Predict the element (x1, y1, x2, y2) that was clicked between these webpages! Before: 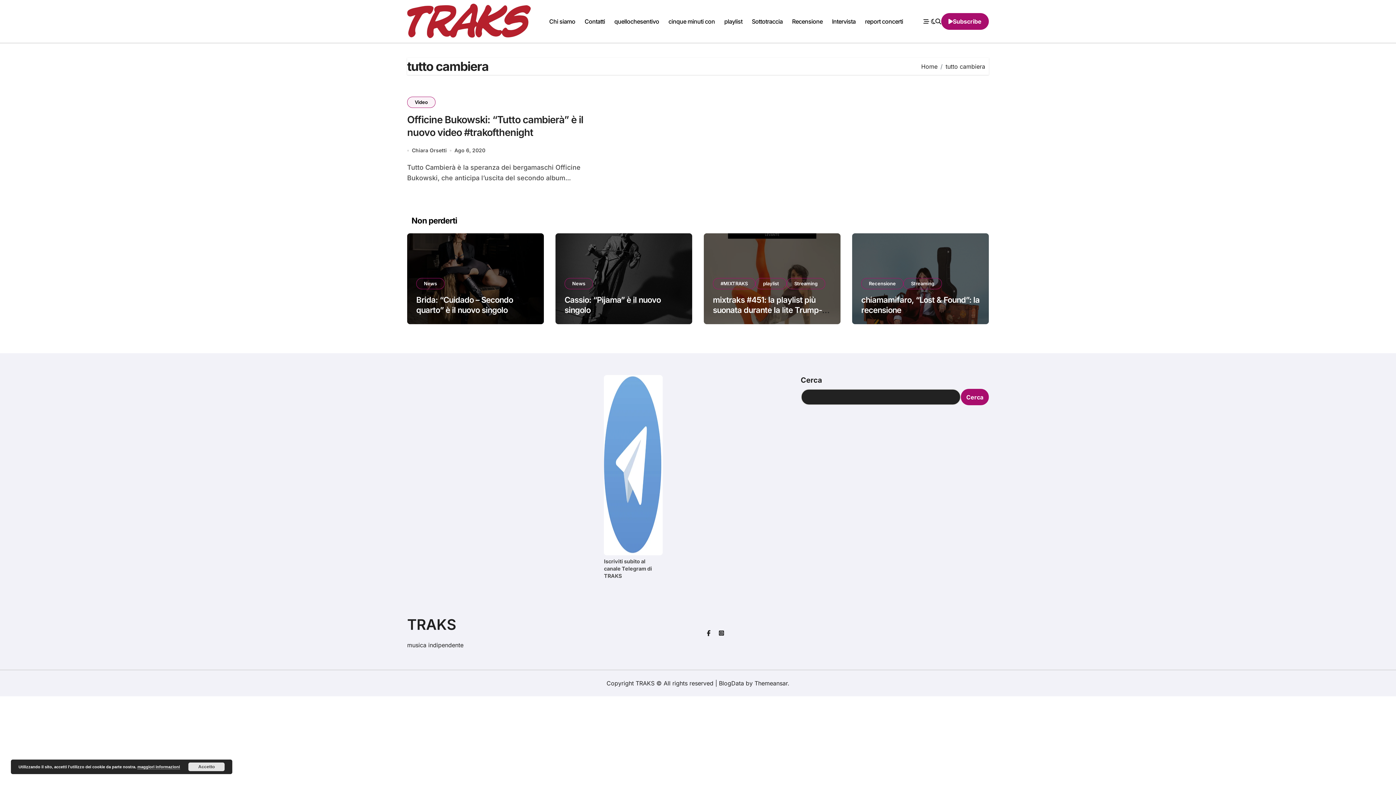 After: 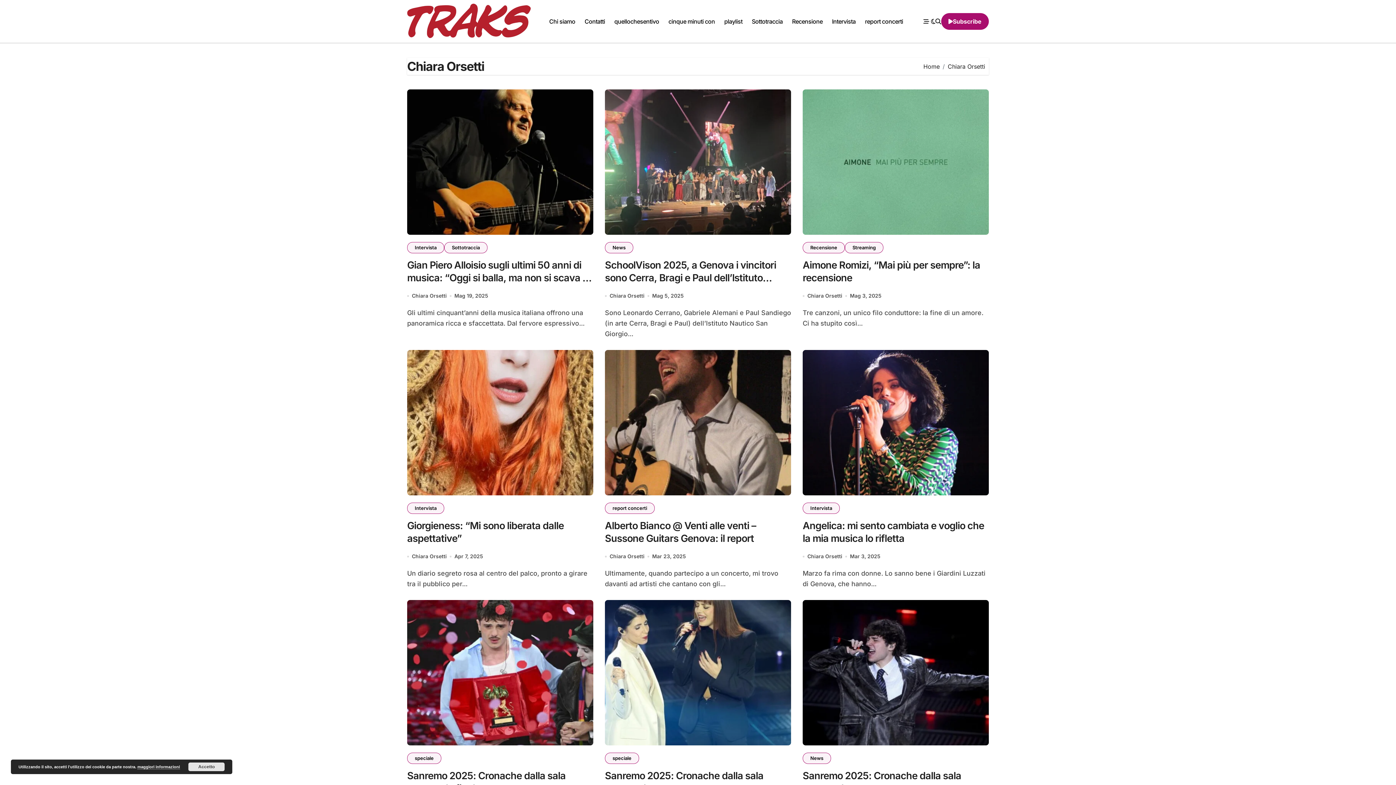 Action: bbox: (412, 146, 446, 155) label: Chiara Orsetti